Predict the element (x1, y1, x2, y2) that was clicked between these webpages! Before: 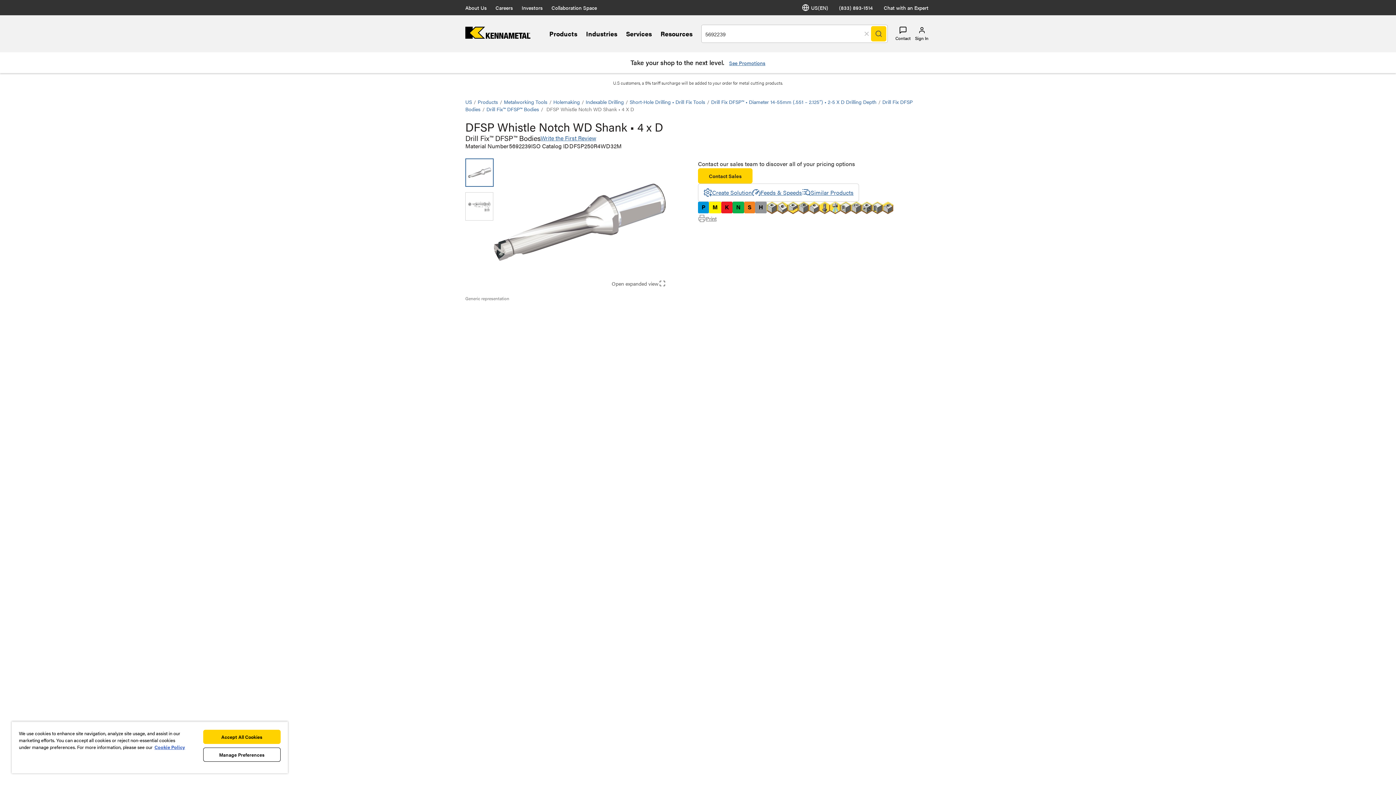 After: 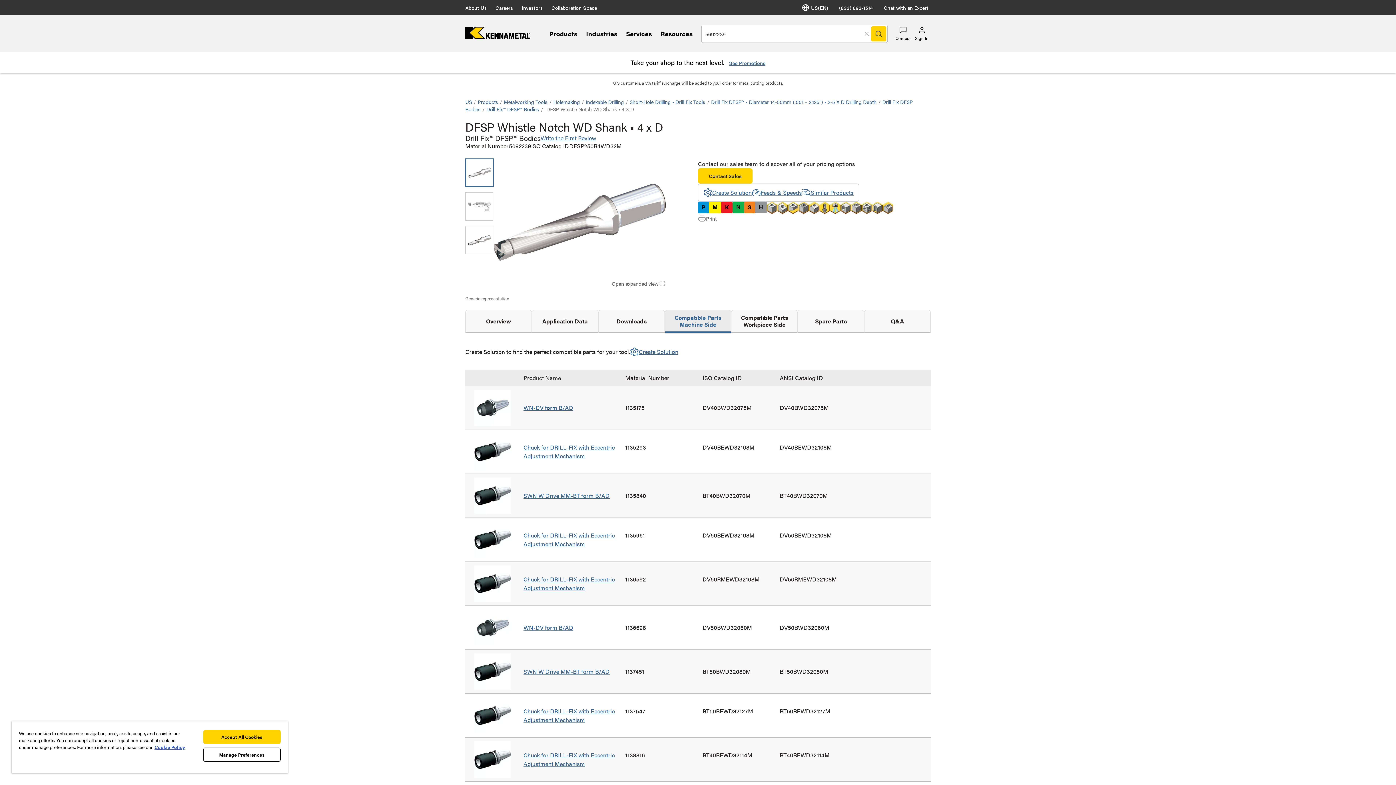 Action: bbox: (480, 336, 559, 344) label: Compatible Parts Machine Side